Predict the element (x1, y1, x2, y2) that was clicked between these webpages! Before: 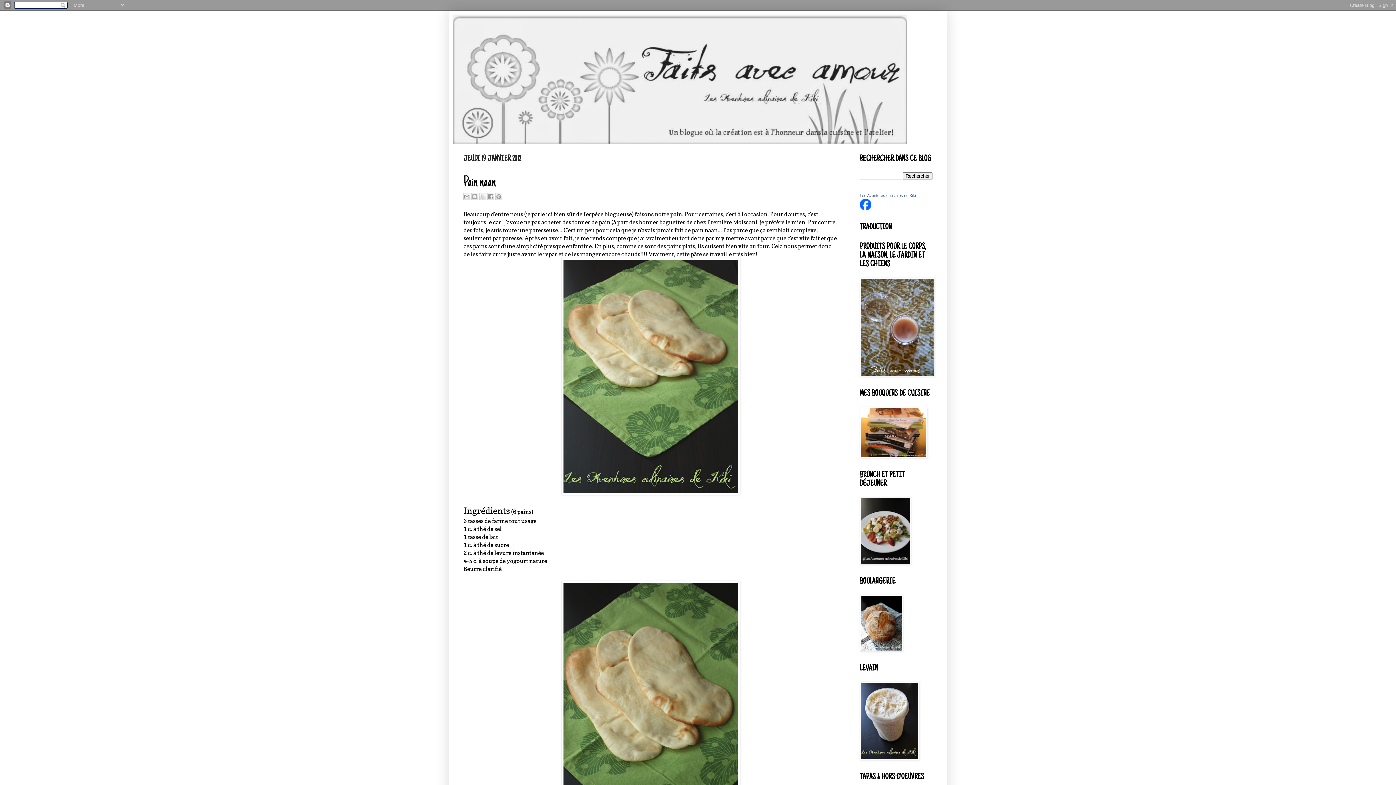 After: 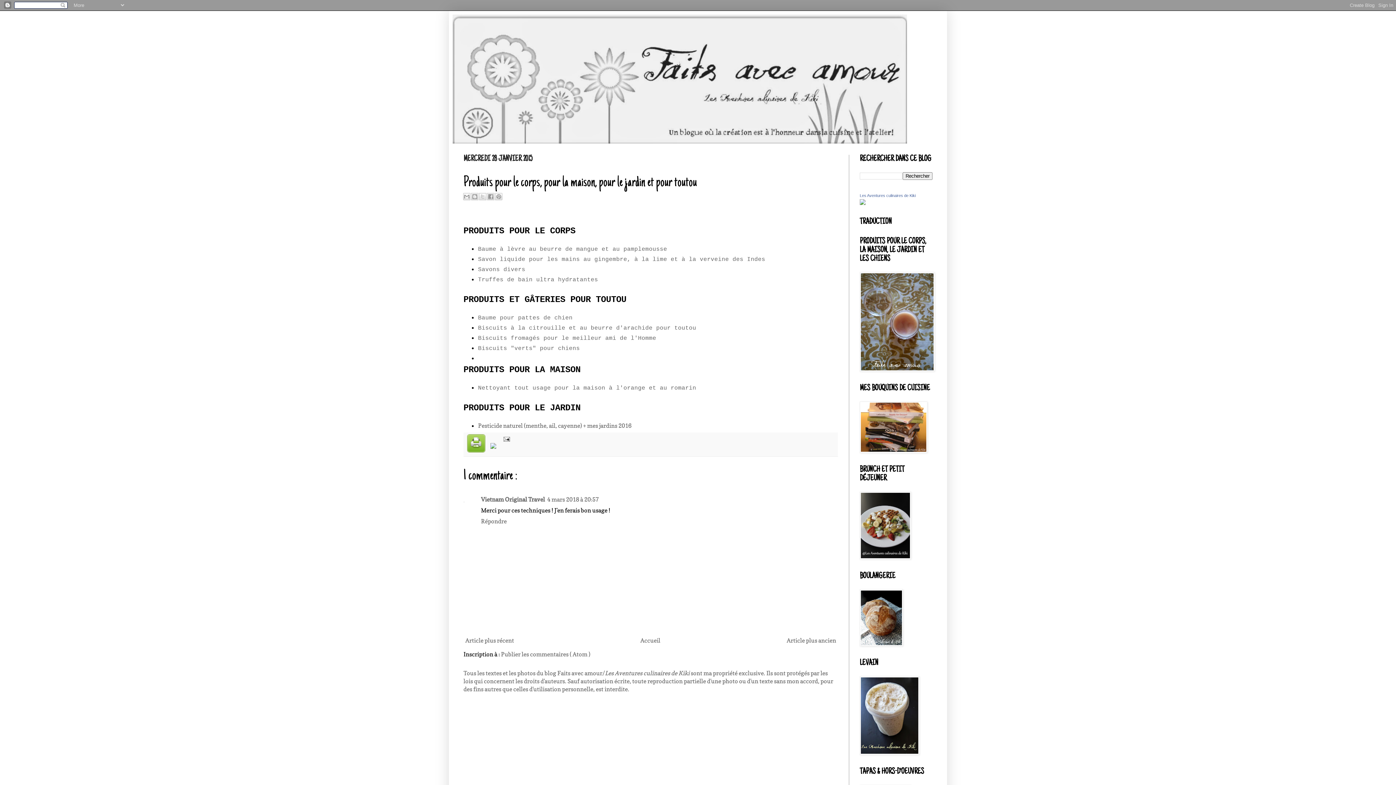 Action: bbox: (860, 371, 934, 378)